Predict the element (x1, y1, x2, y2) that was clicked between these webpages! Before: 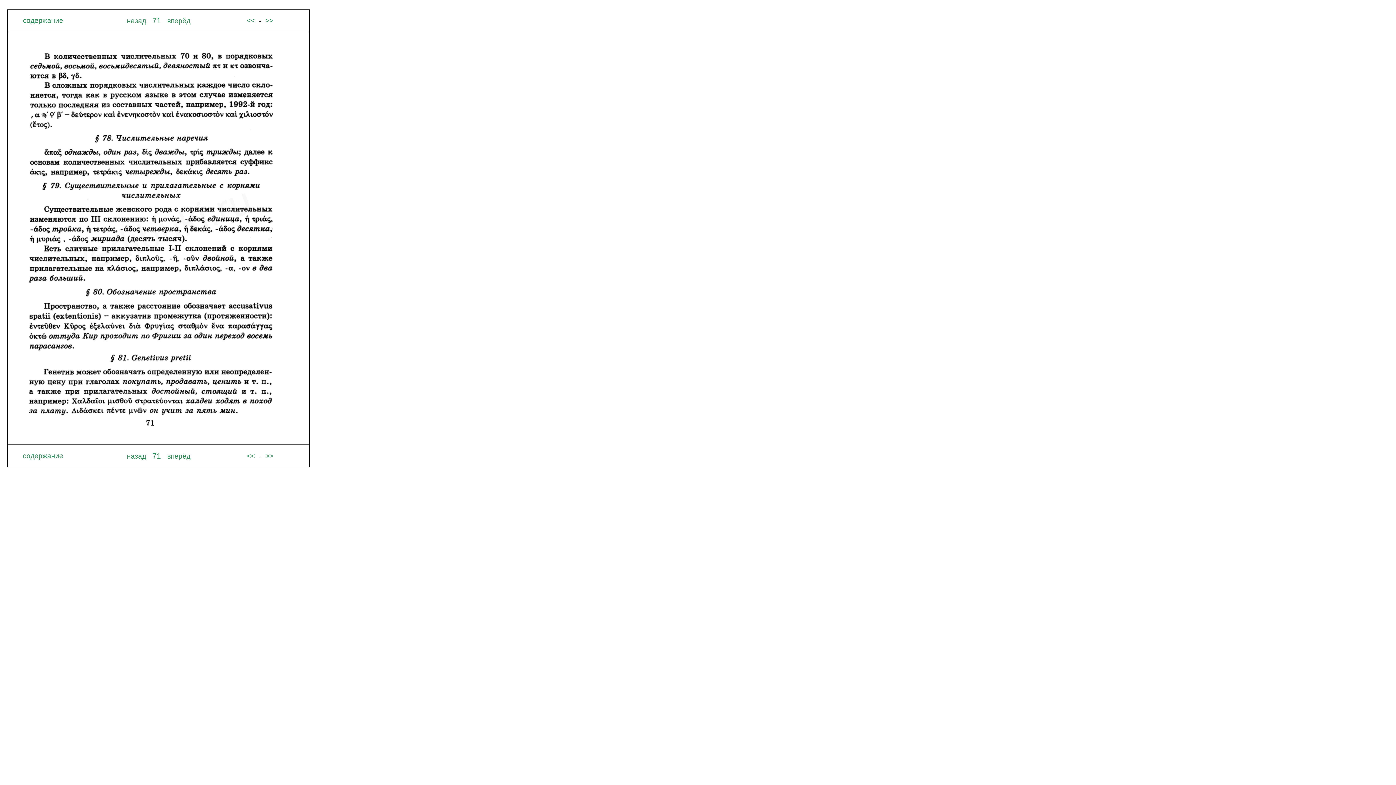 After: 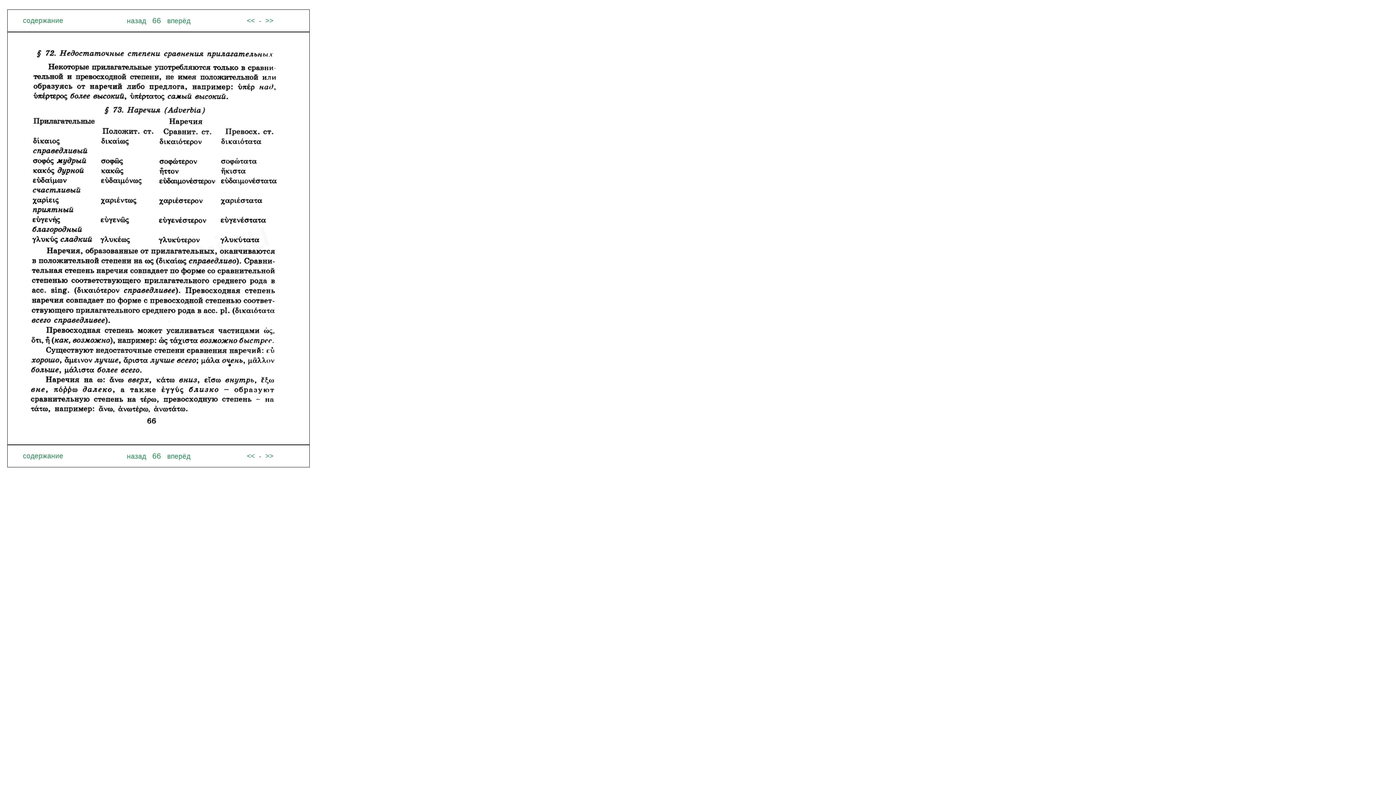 Action: label: << bbox: (246, 16, 254, 24)